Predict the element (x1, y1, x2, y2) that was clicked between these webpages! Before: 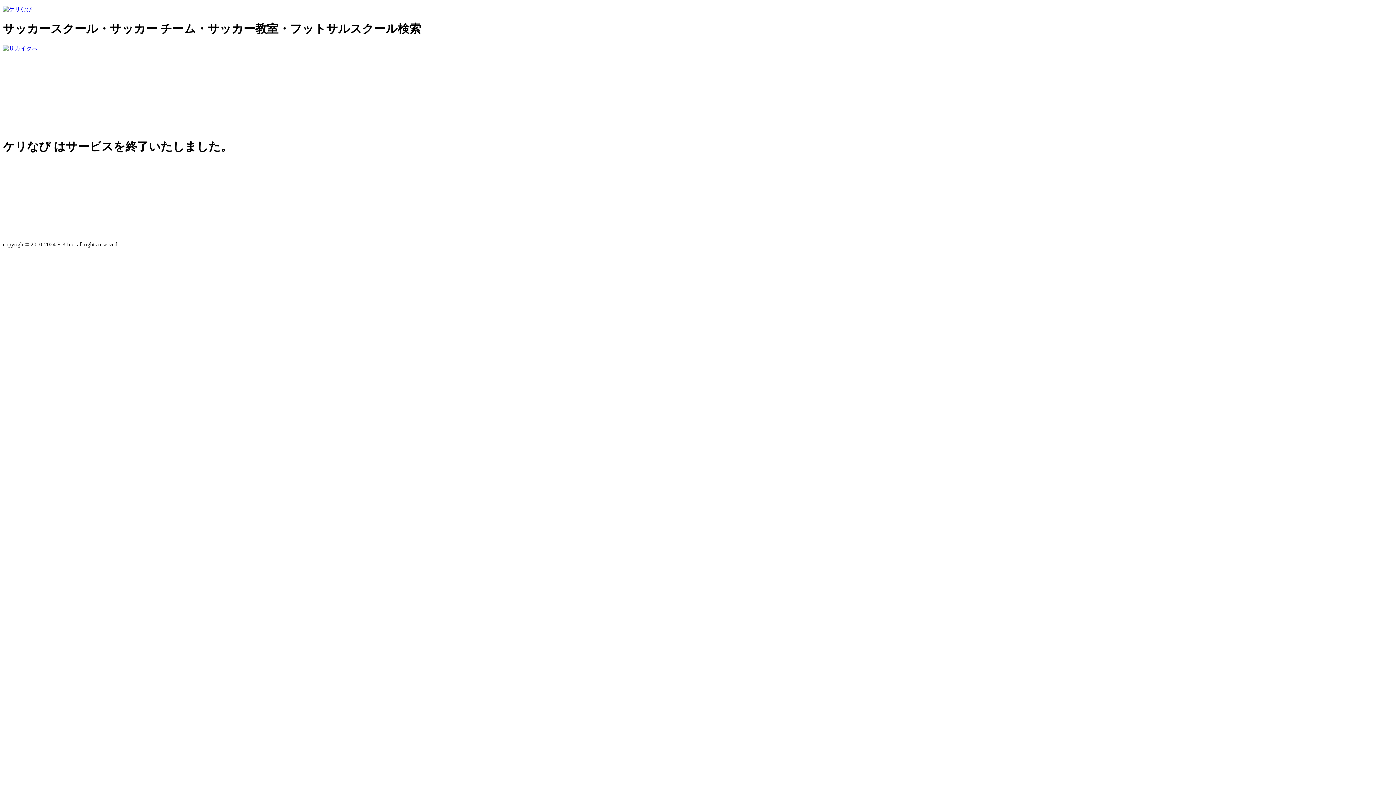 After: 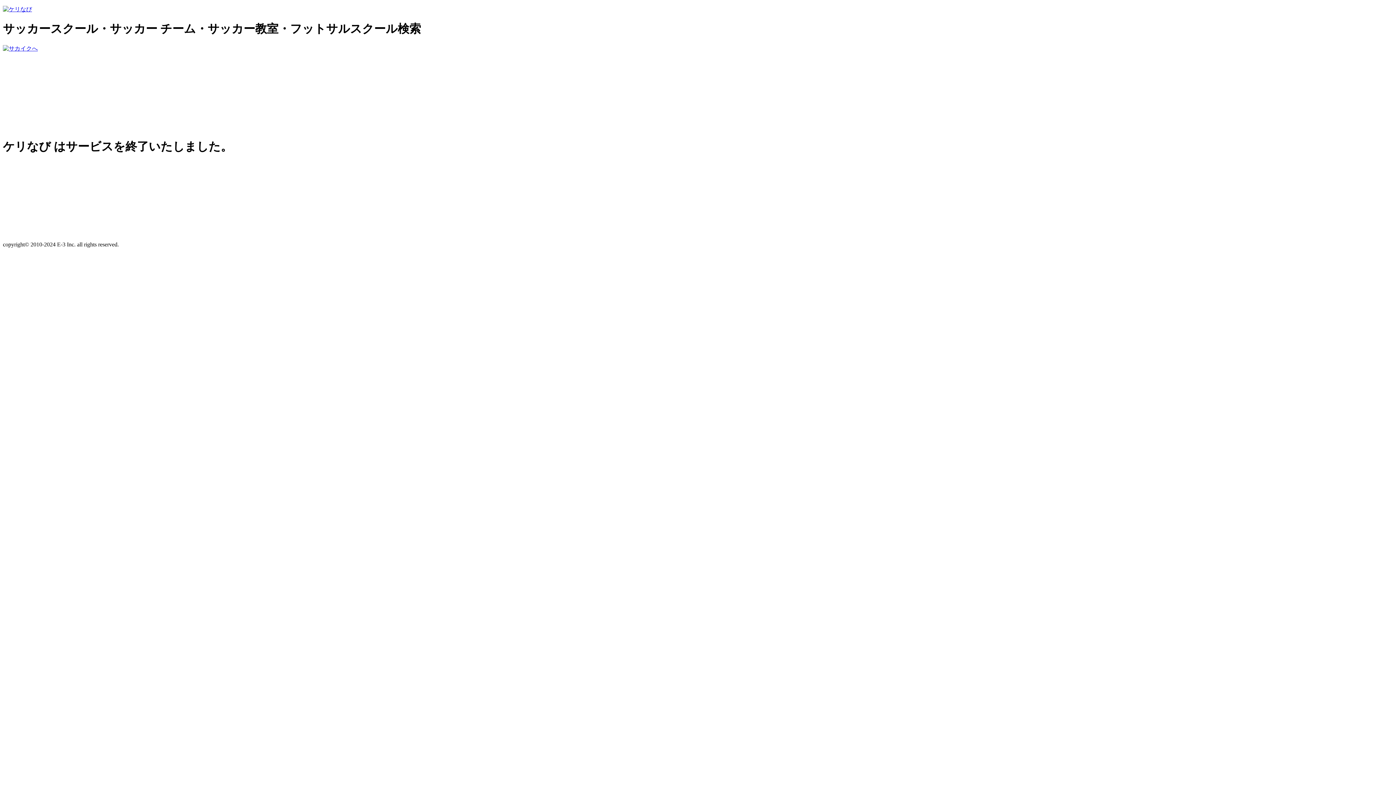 Action: bbox: (2, 6, 32, 12)